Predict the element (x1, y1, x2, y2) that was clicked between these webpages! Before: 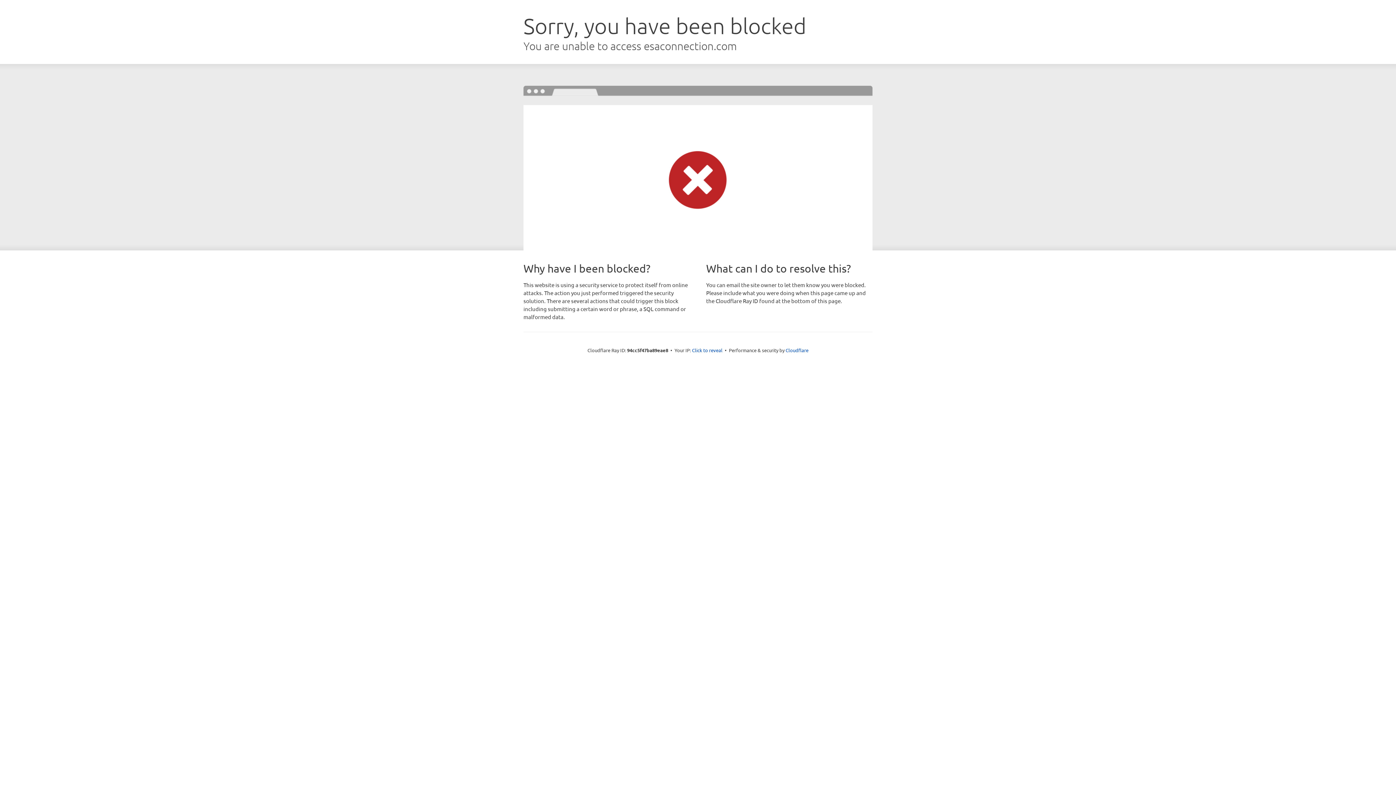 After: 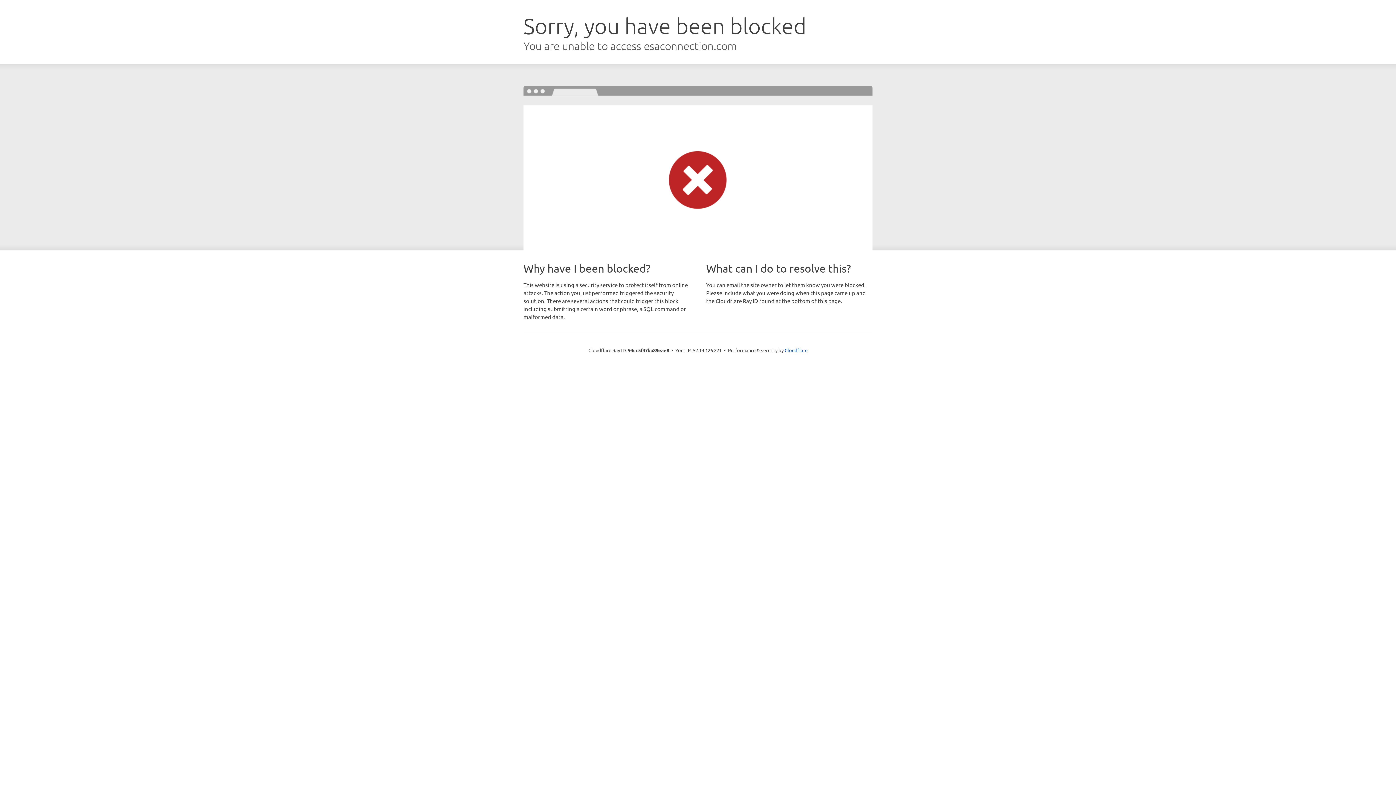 Action: bbox: (692, 346, 722, 353) label: Click to reveal